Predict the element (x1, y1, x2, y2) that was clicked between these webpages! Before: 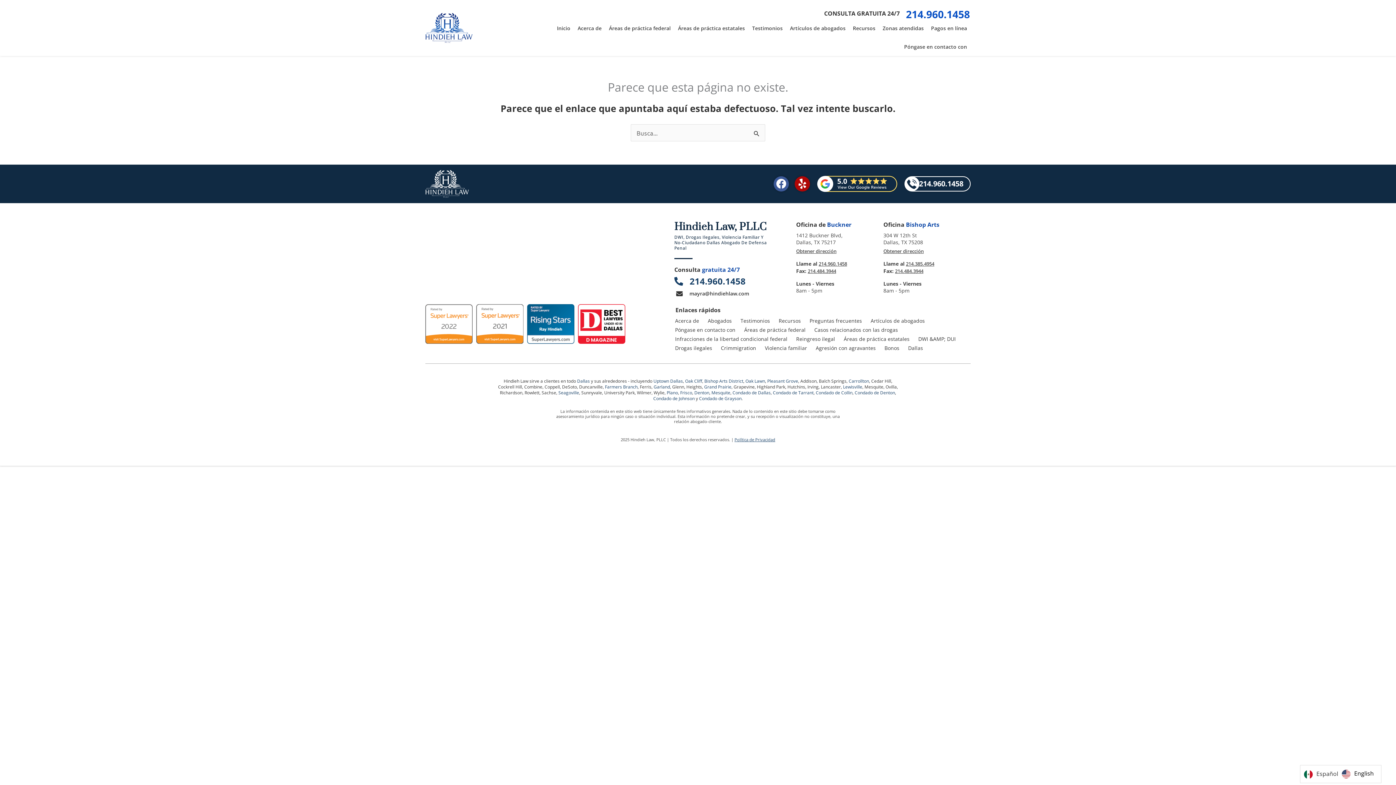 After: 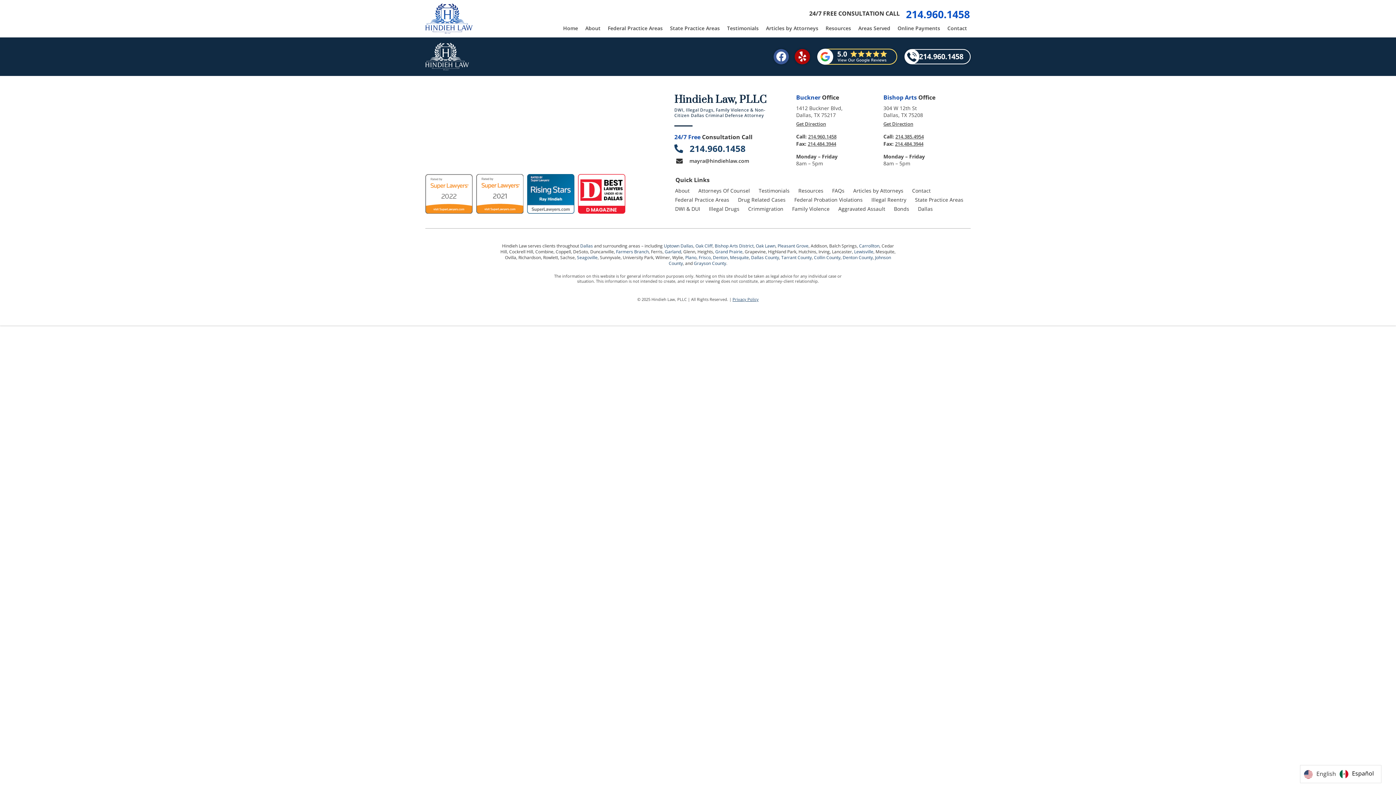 Action: label: Garland bbox: (653, 384, 670, 390)